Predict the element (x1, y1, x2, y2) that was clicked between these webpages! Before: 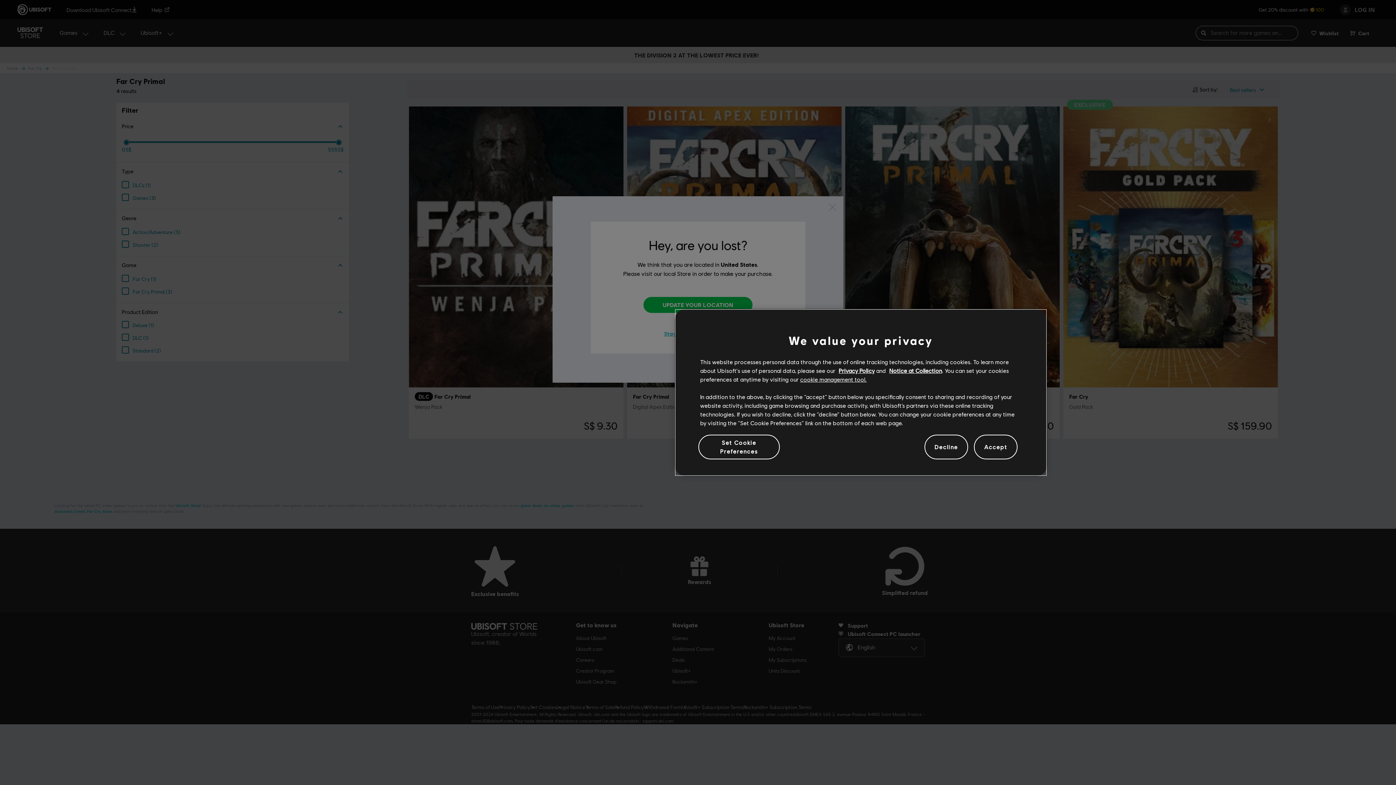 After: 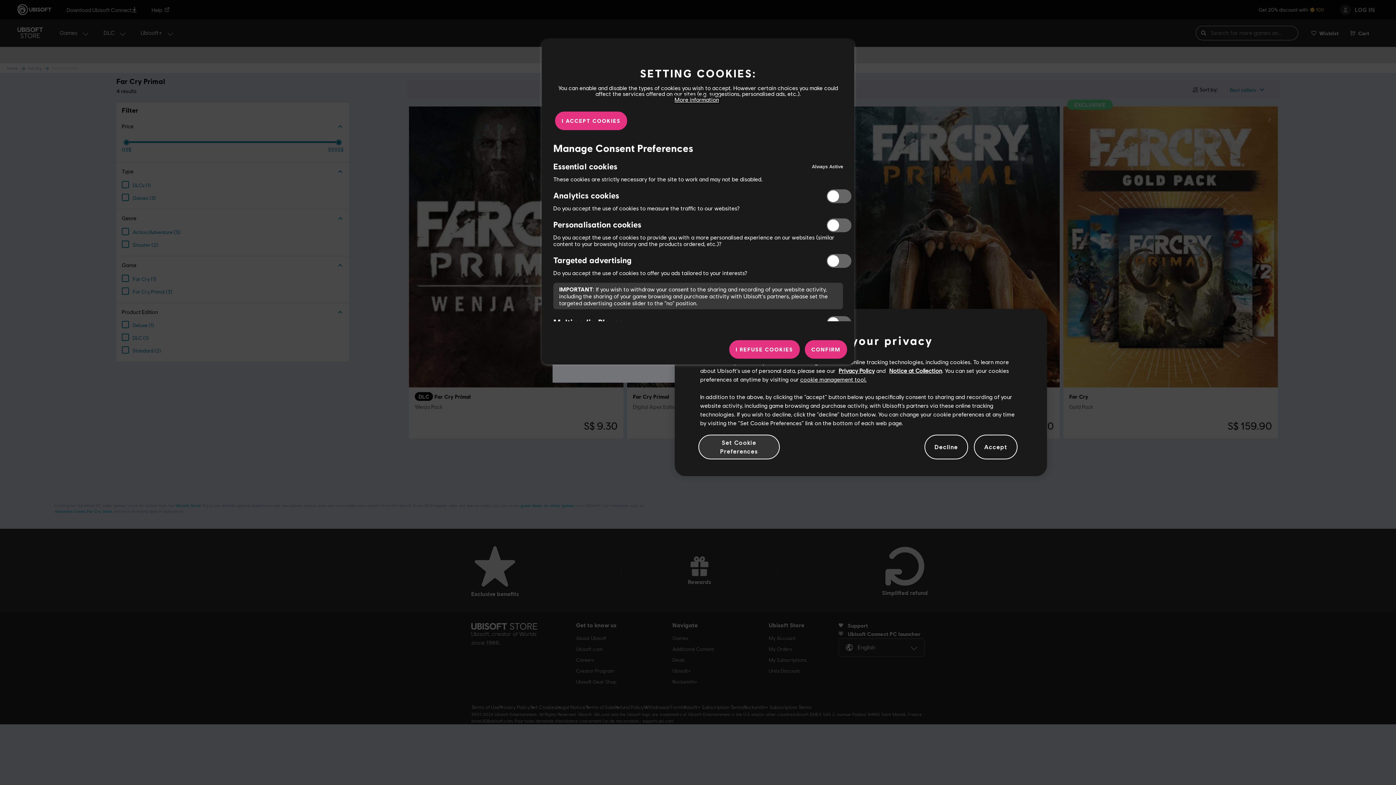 Action: bbox: (698, 434, 779, 459) label: Set Cookie Preferences